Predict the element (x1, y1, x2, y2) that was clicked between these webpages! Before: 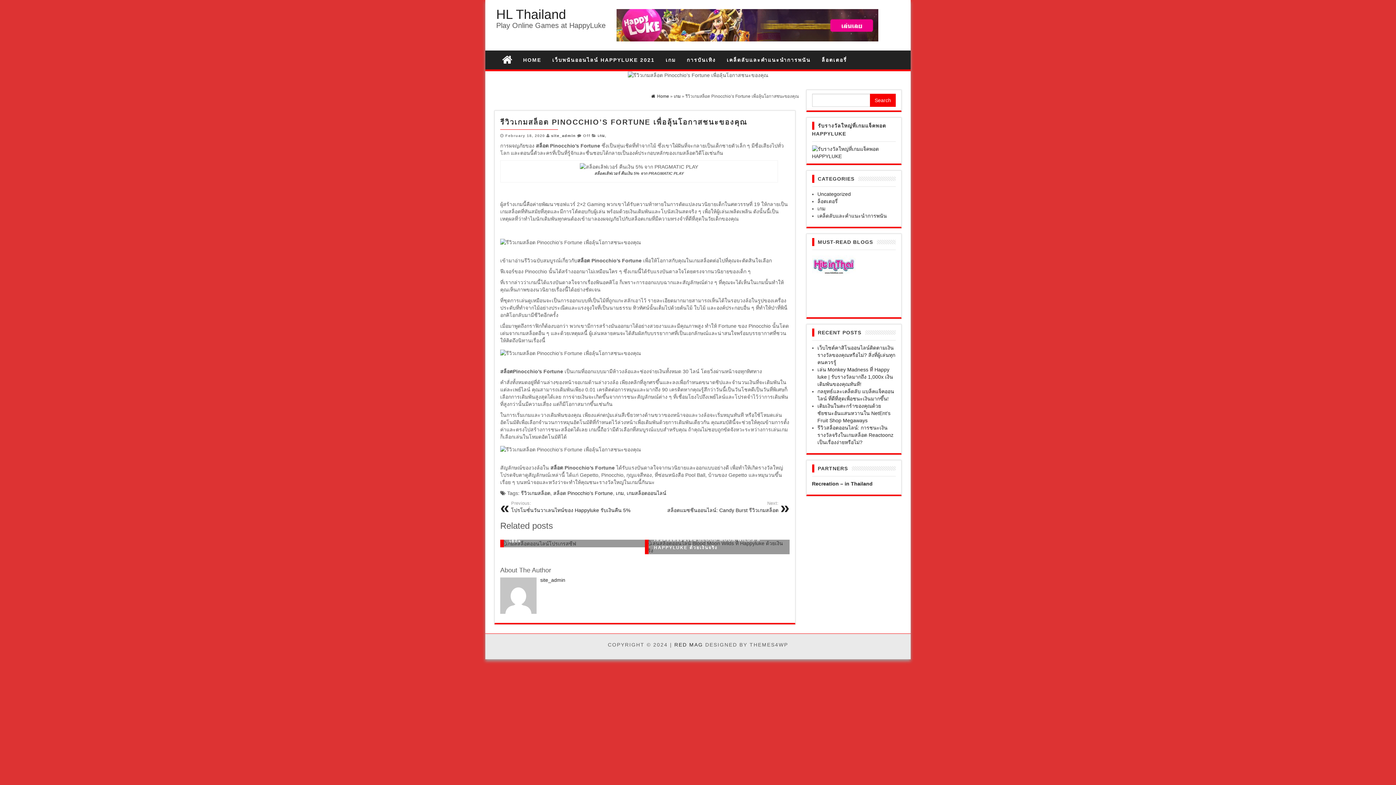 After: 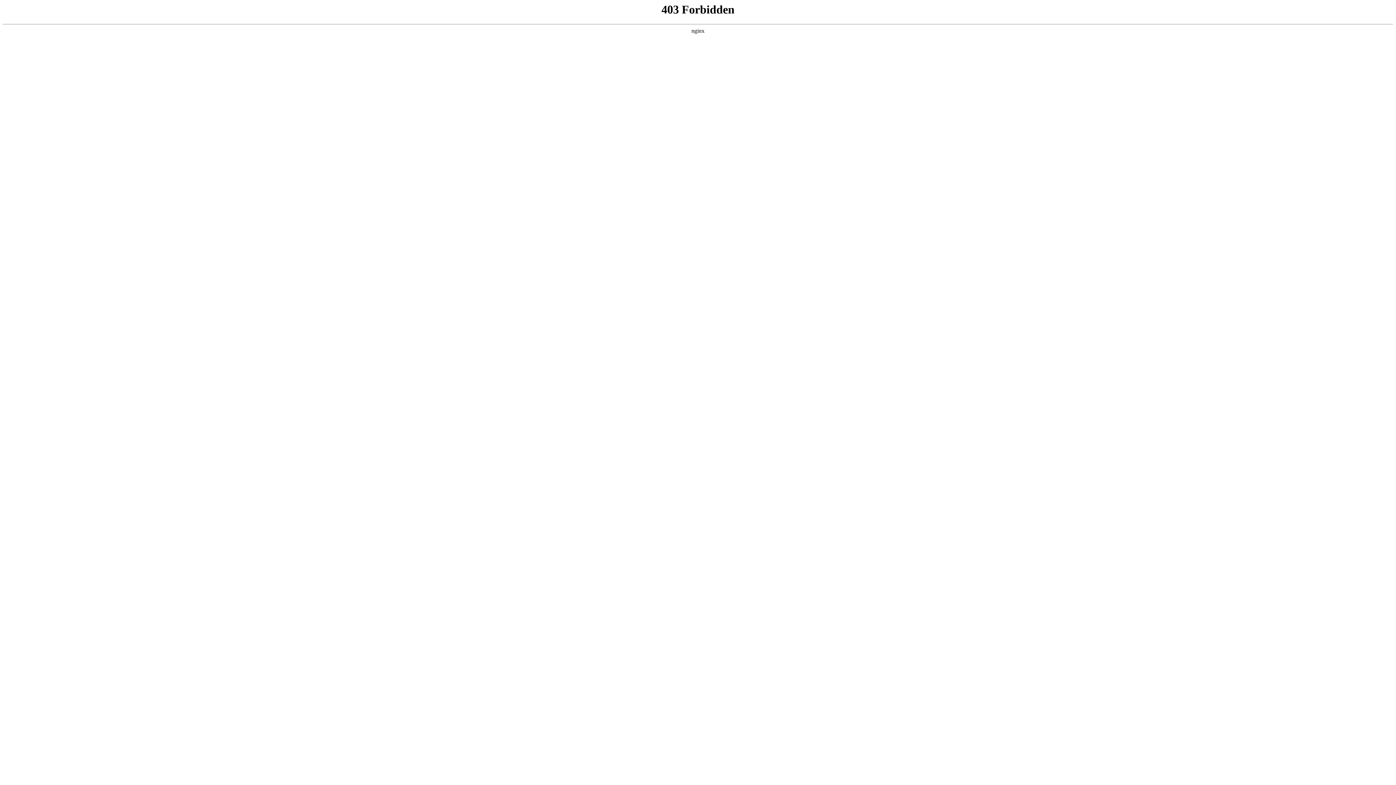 Action: bbox: (812, 149, 896, 155)